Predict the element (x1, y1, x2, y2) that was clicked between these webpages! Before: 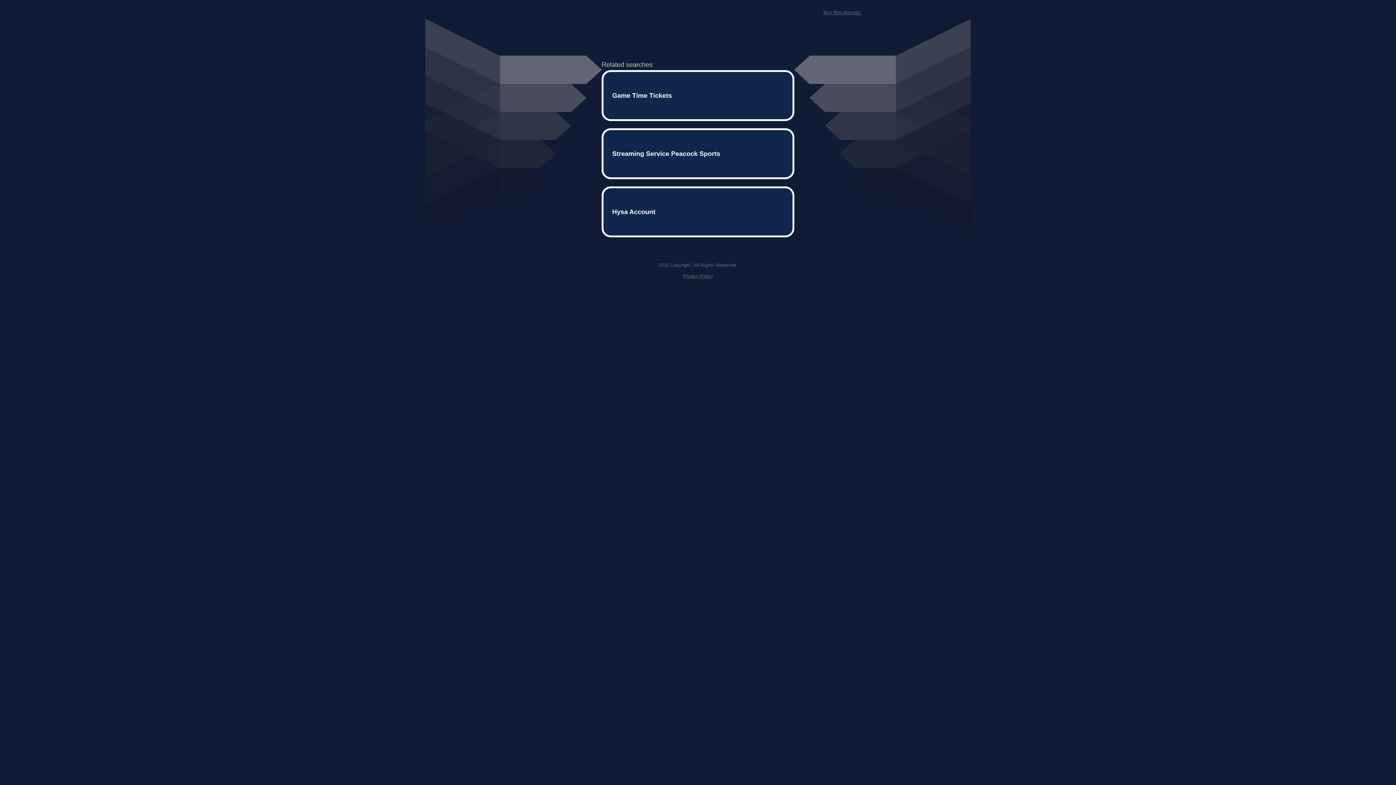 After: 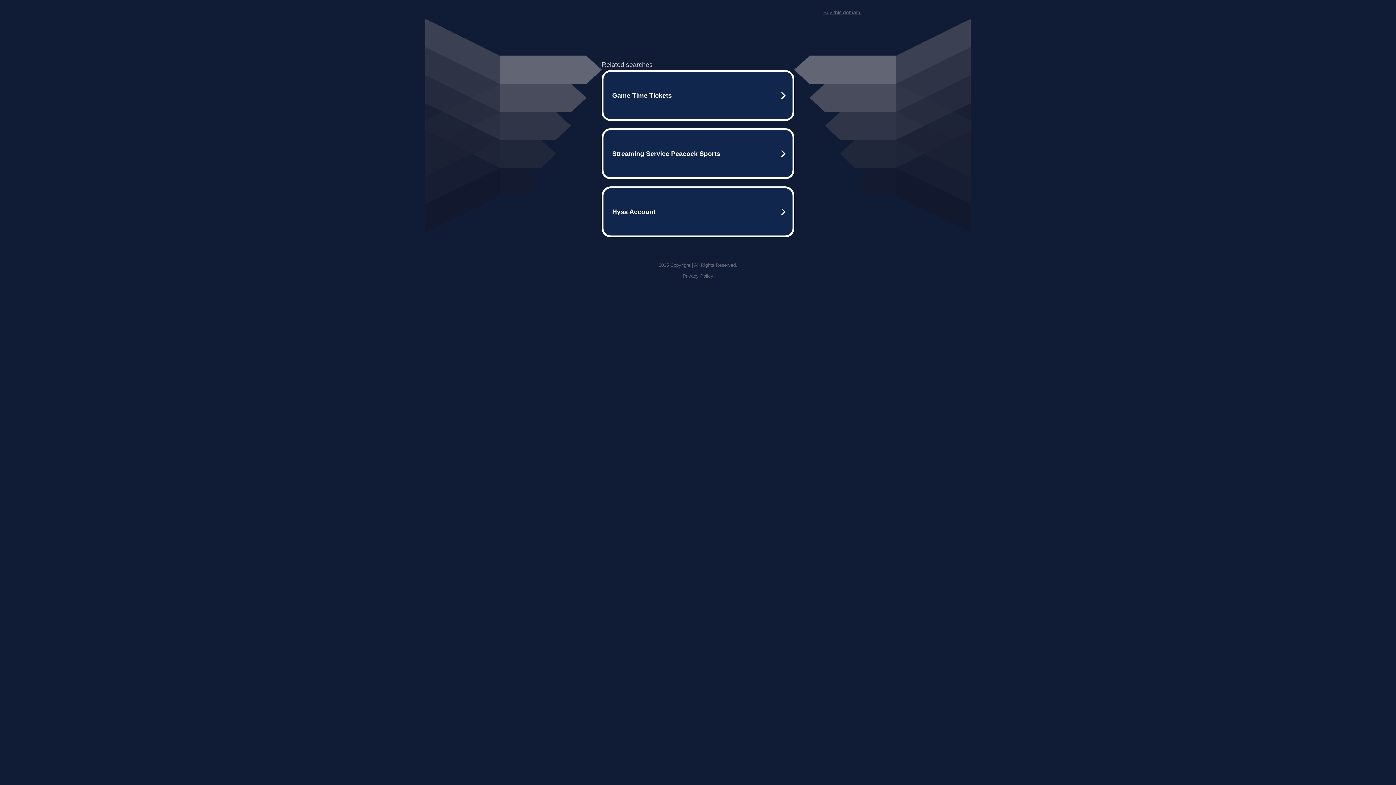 Action: label: Buy this domain. bbox: (823, 9, 861, 15)